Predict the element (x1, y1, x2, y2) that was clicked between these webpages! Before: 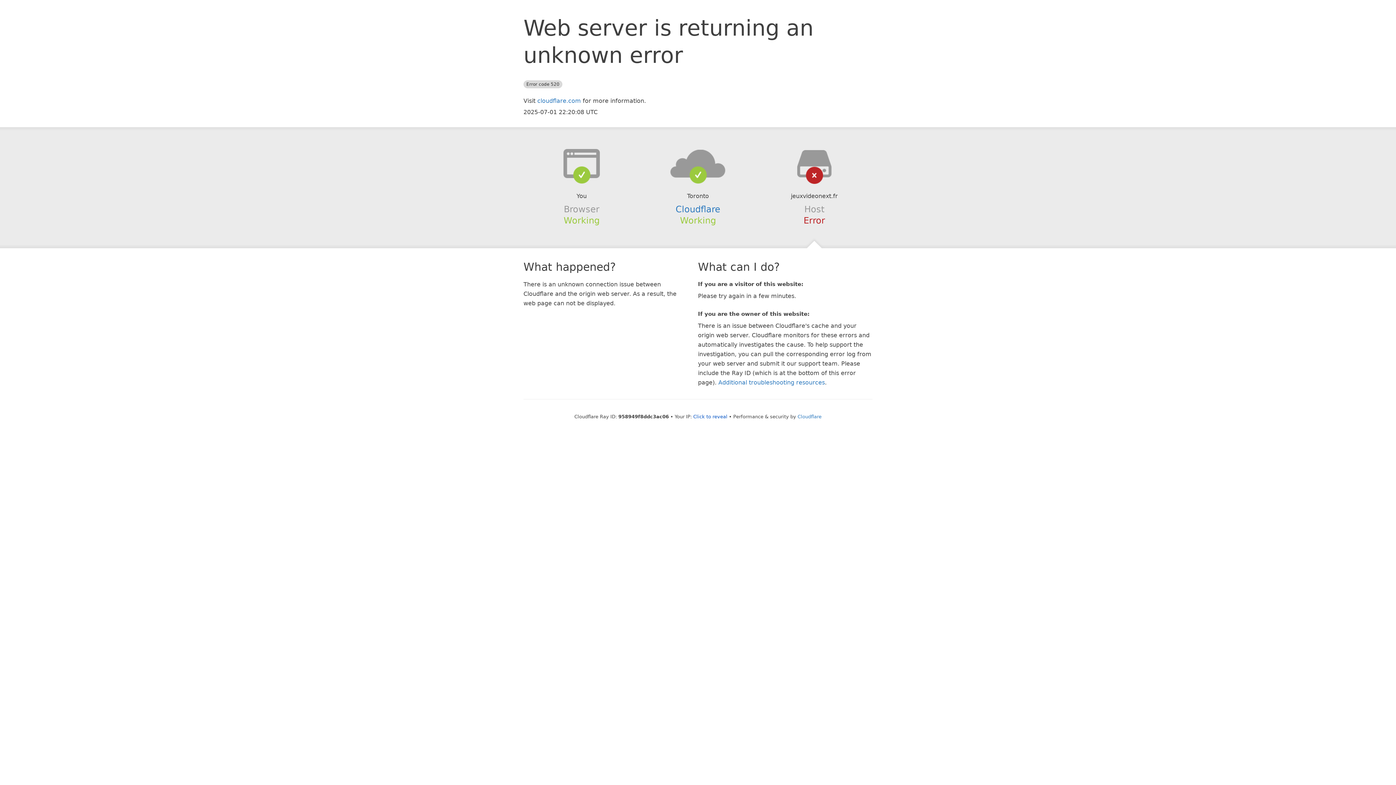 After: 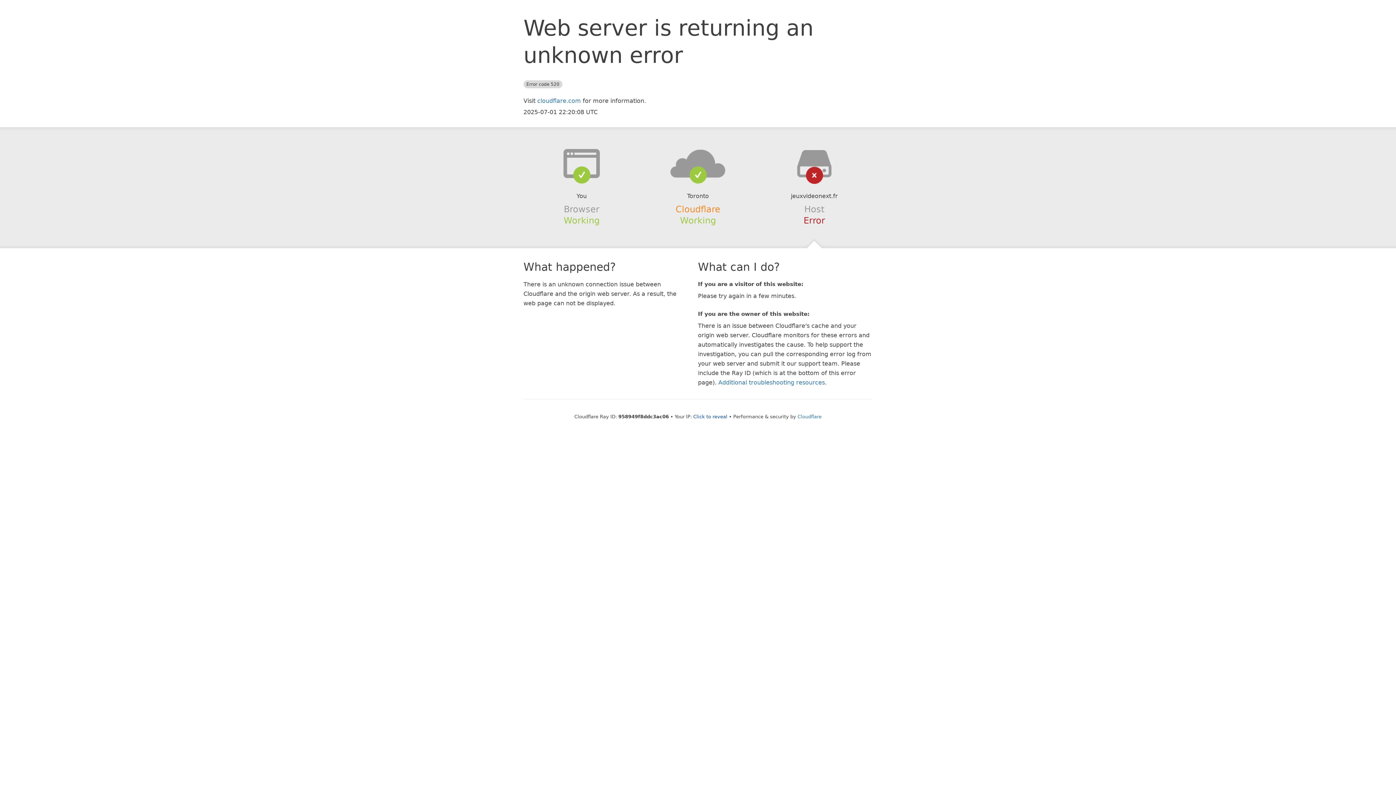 Action: bbox: (675, 204, 720, 214) label: Cloudflare